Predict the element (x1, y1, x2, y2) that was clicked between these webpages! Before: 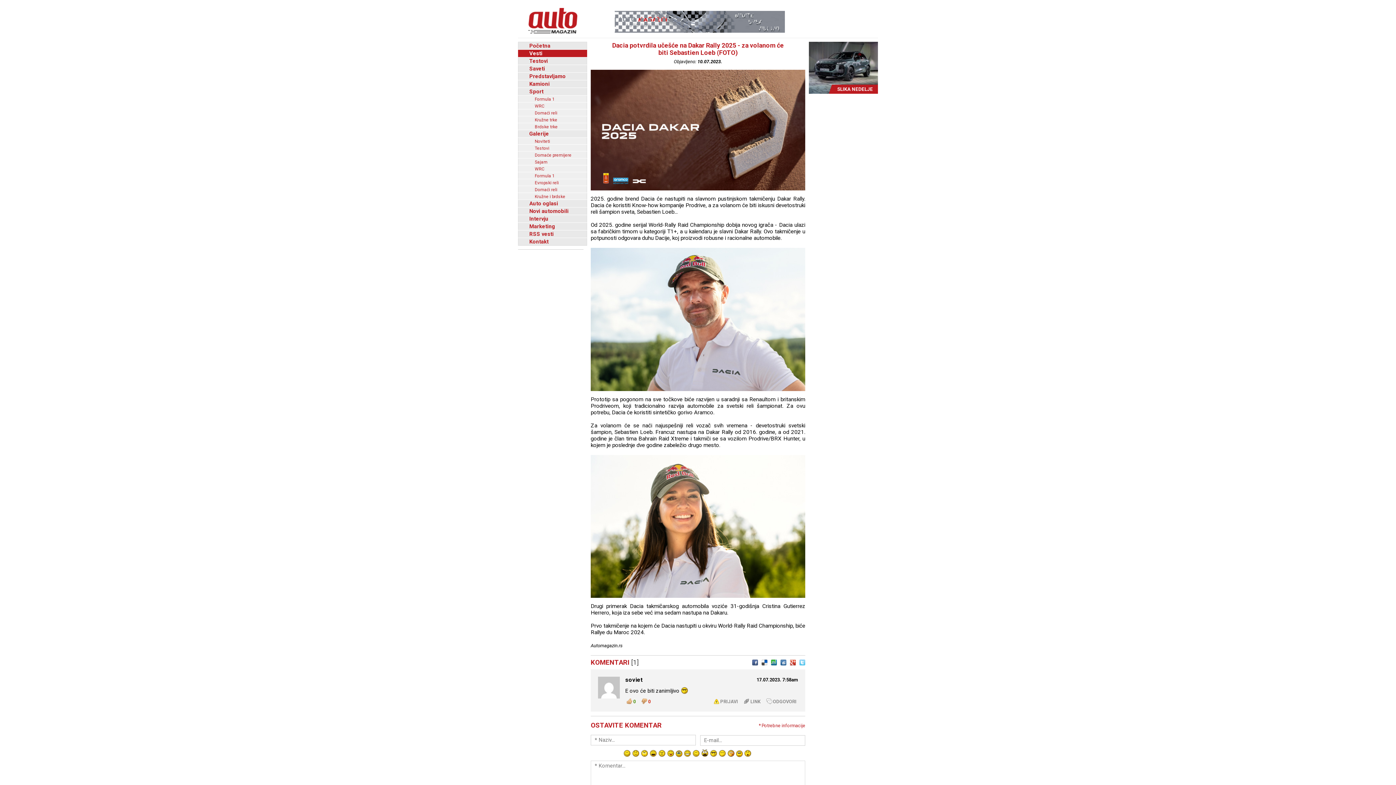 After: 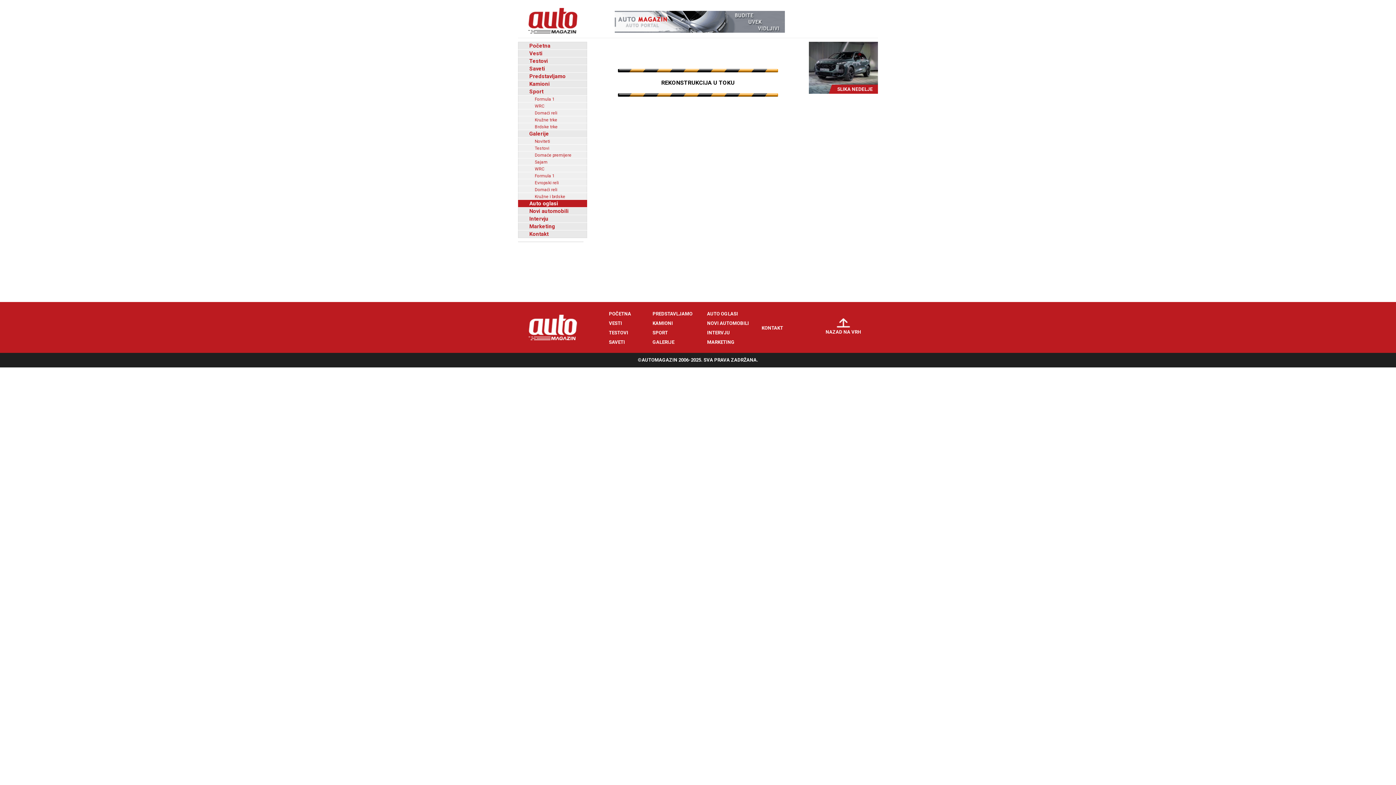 Action: label: Auto oglasi bbox: (518, 200, 587, 207)